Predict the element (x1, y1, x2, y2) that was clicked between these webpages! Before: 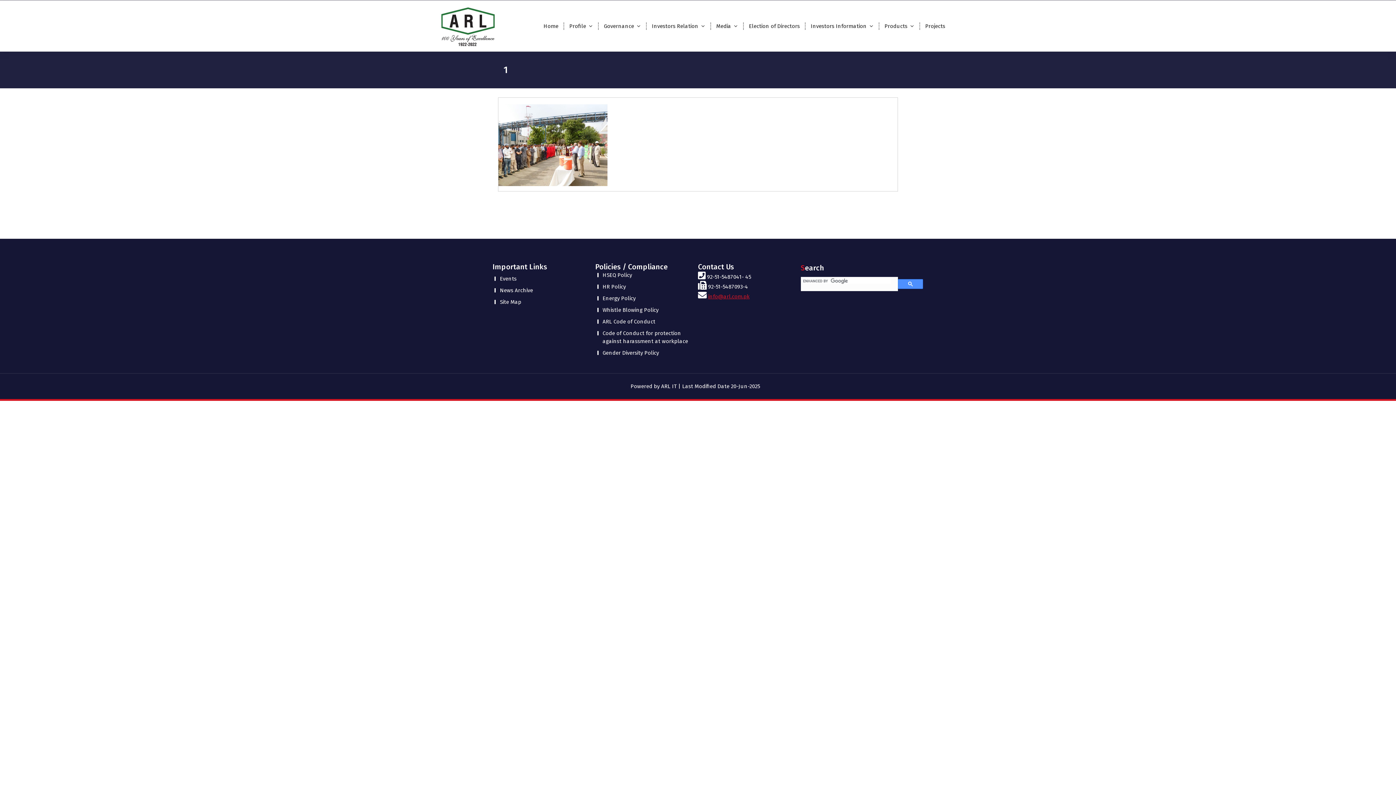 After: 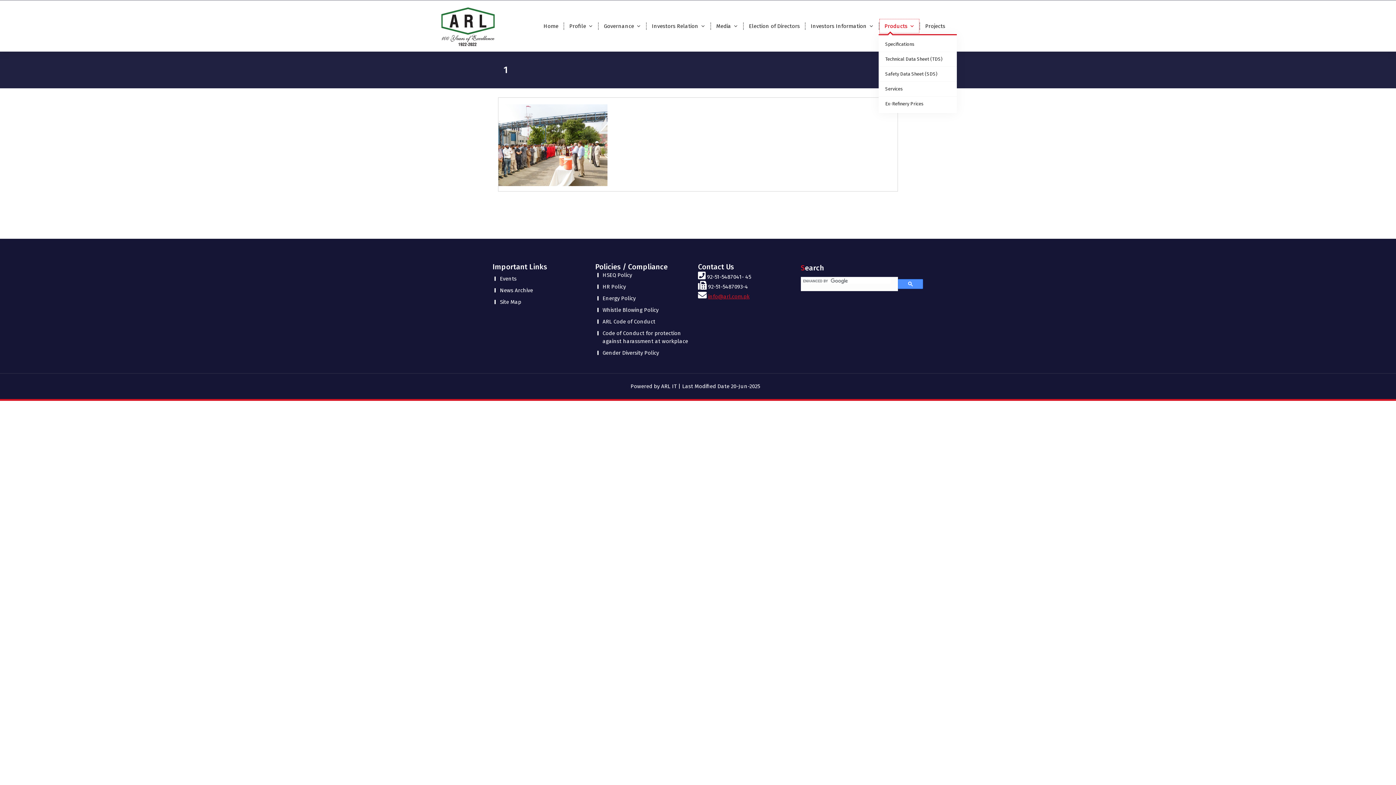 Action: bbox: (878, 18, 920, 34) label: Products